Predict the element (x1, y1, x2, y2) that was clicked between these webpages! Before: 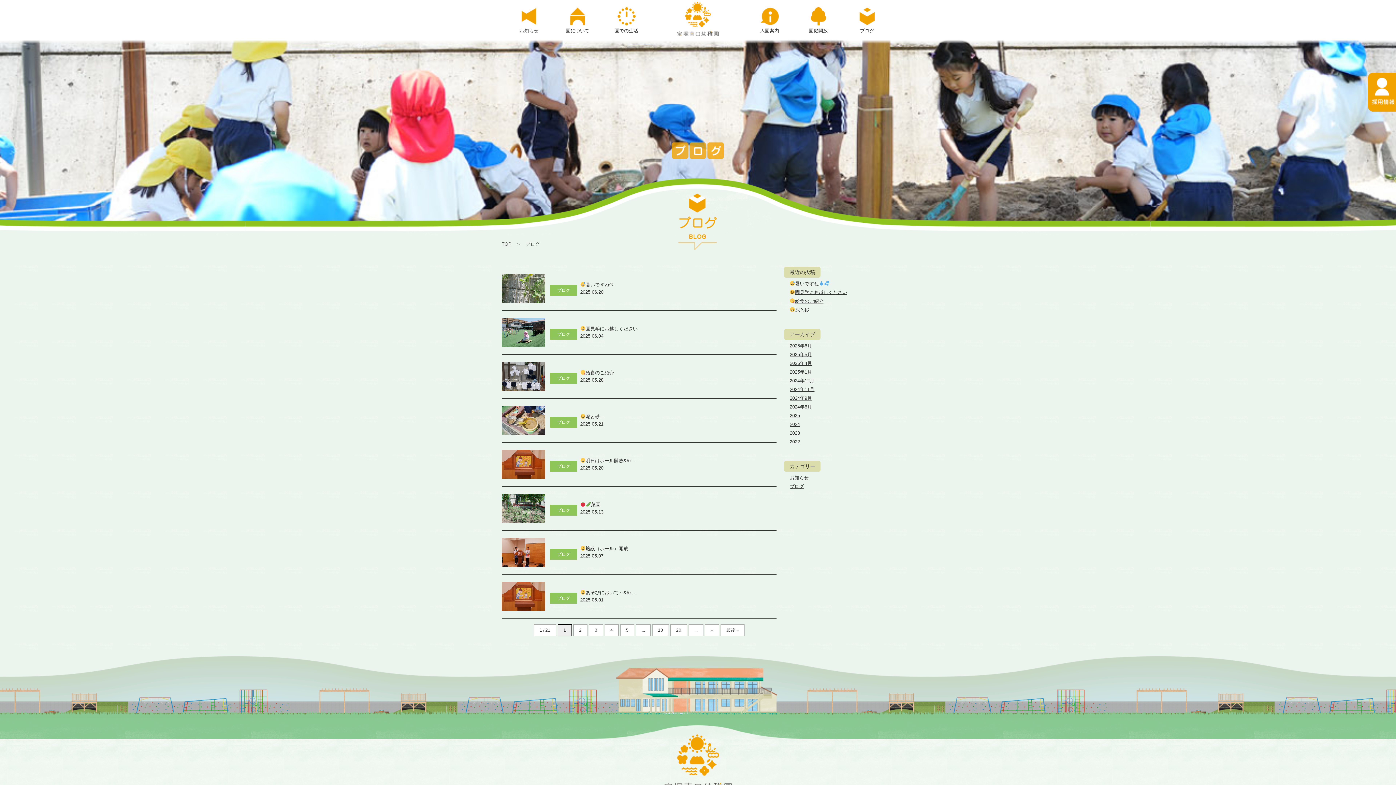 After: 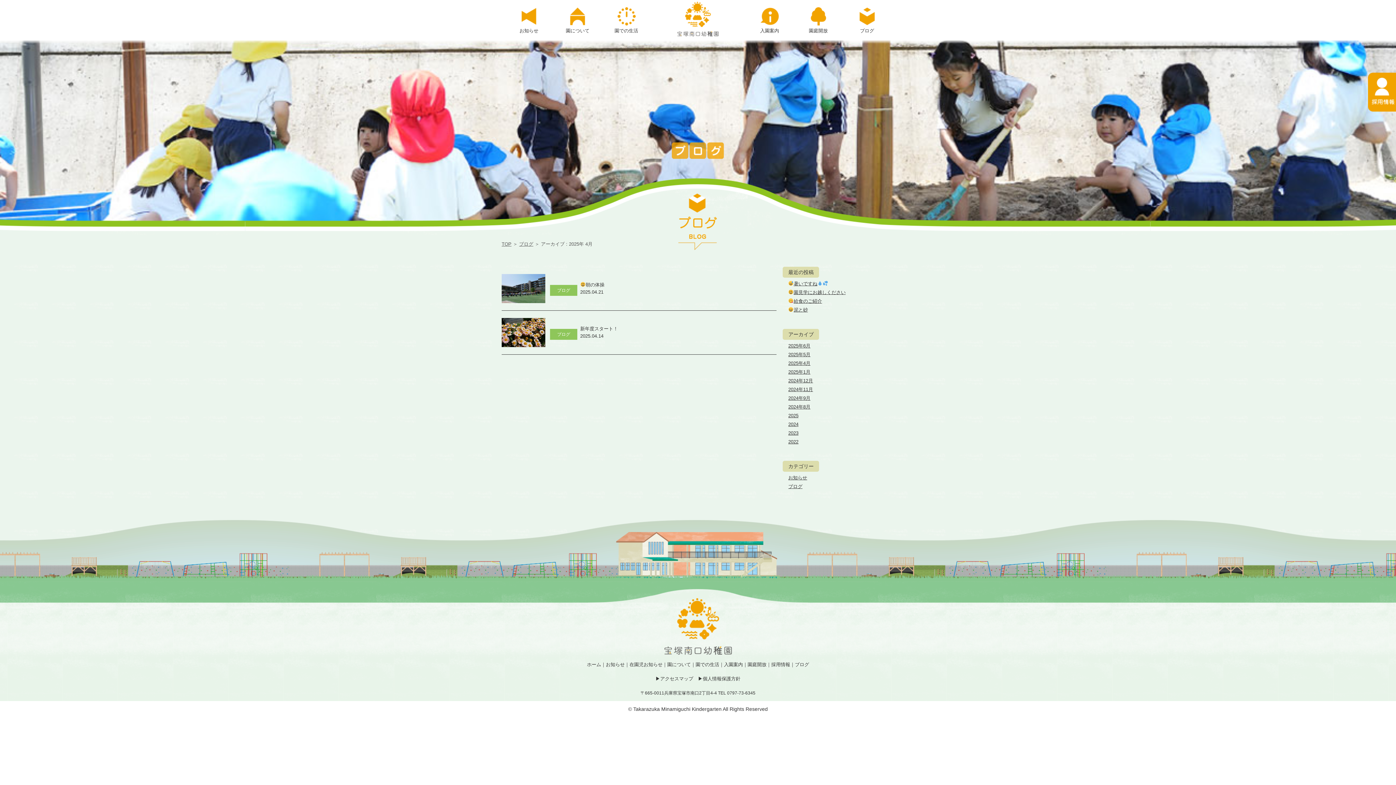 Action: bbox: (789, 360, 812, 366) label: 2025年4月